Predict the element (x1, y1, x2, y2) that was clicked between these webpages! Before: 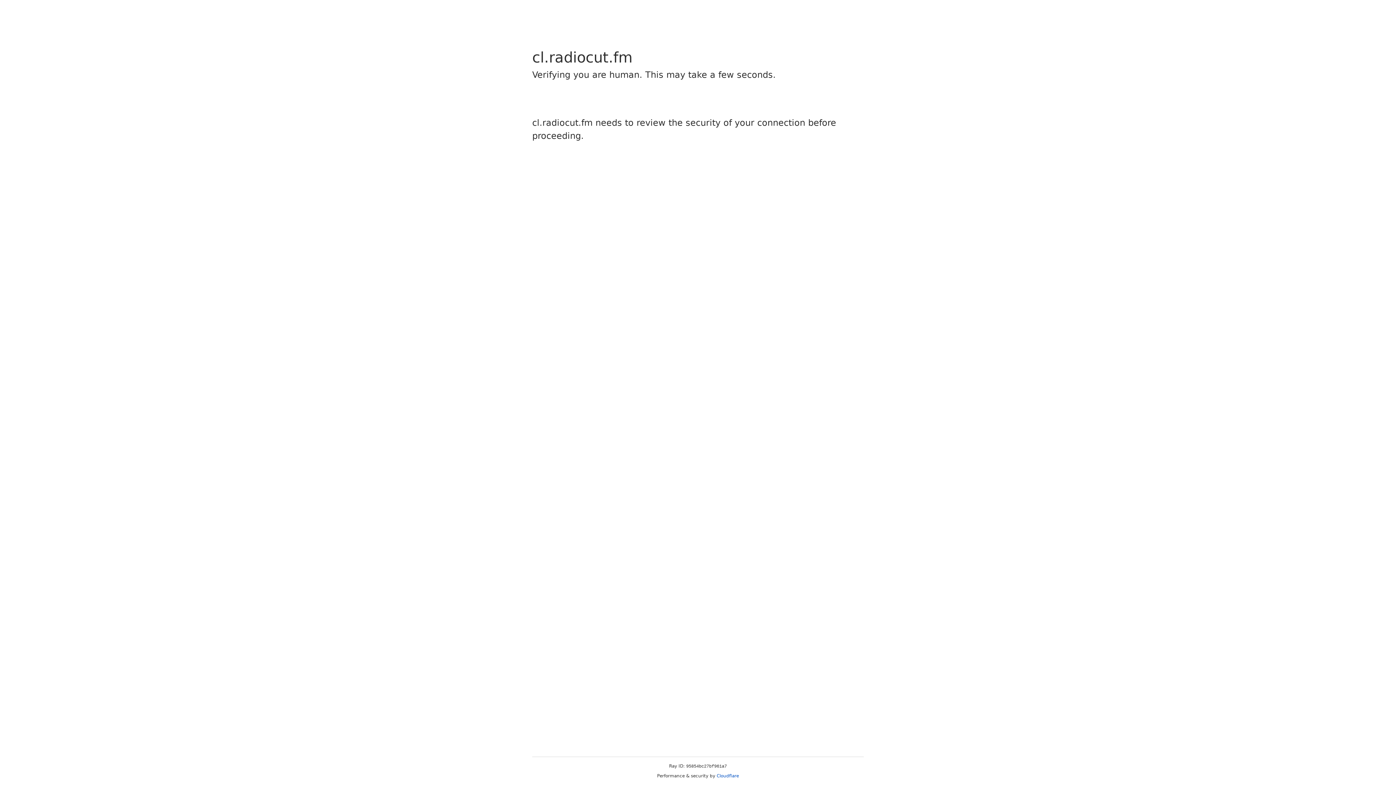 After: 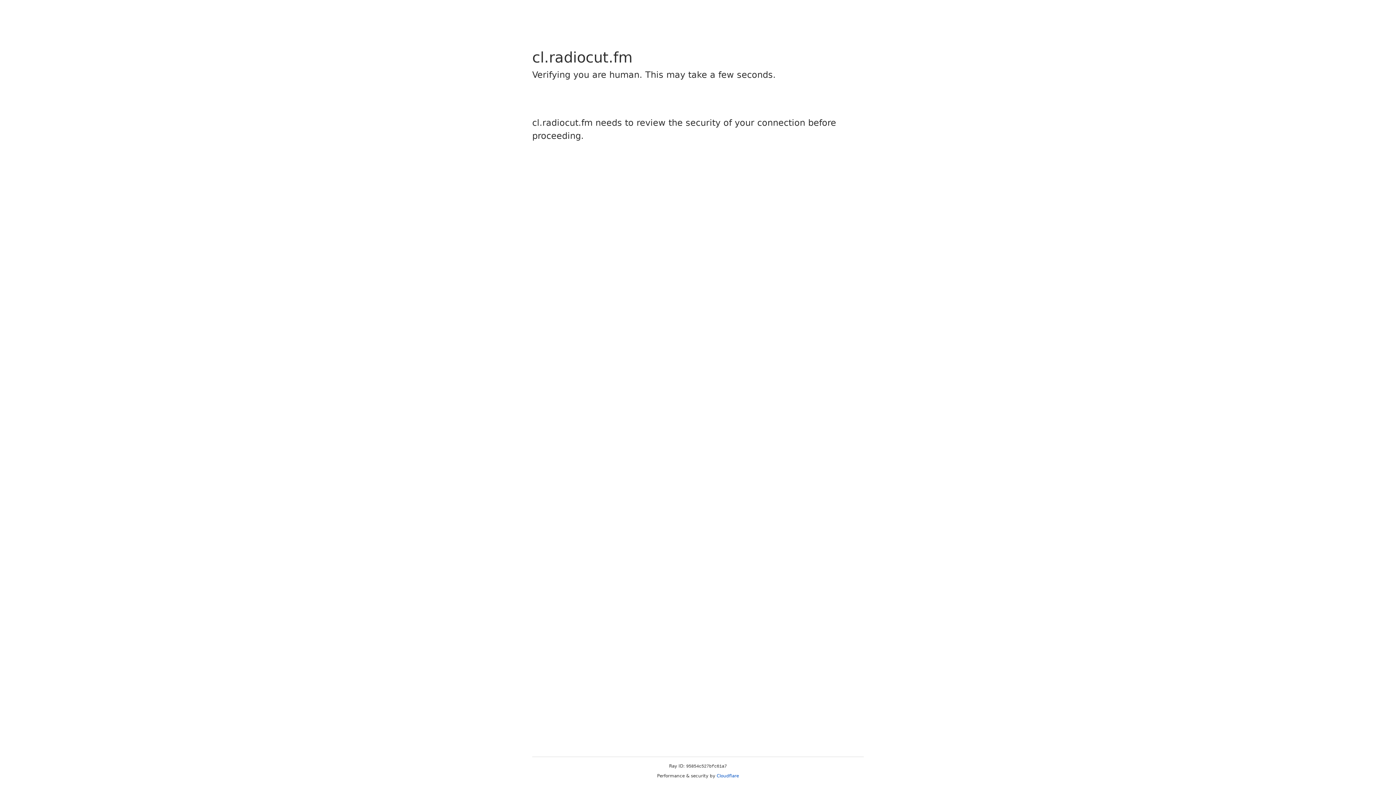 Action: bbox: (716, 773, 739, 778) label: Cloudflare